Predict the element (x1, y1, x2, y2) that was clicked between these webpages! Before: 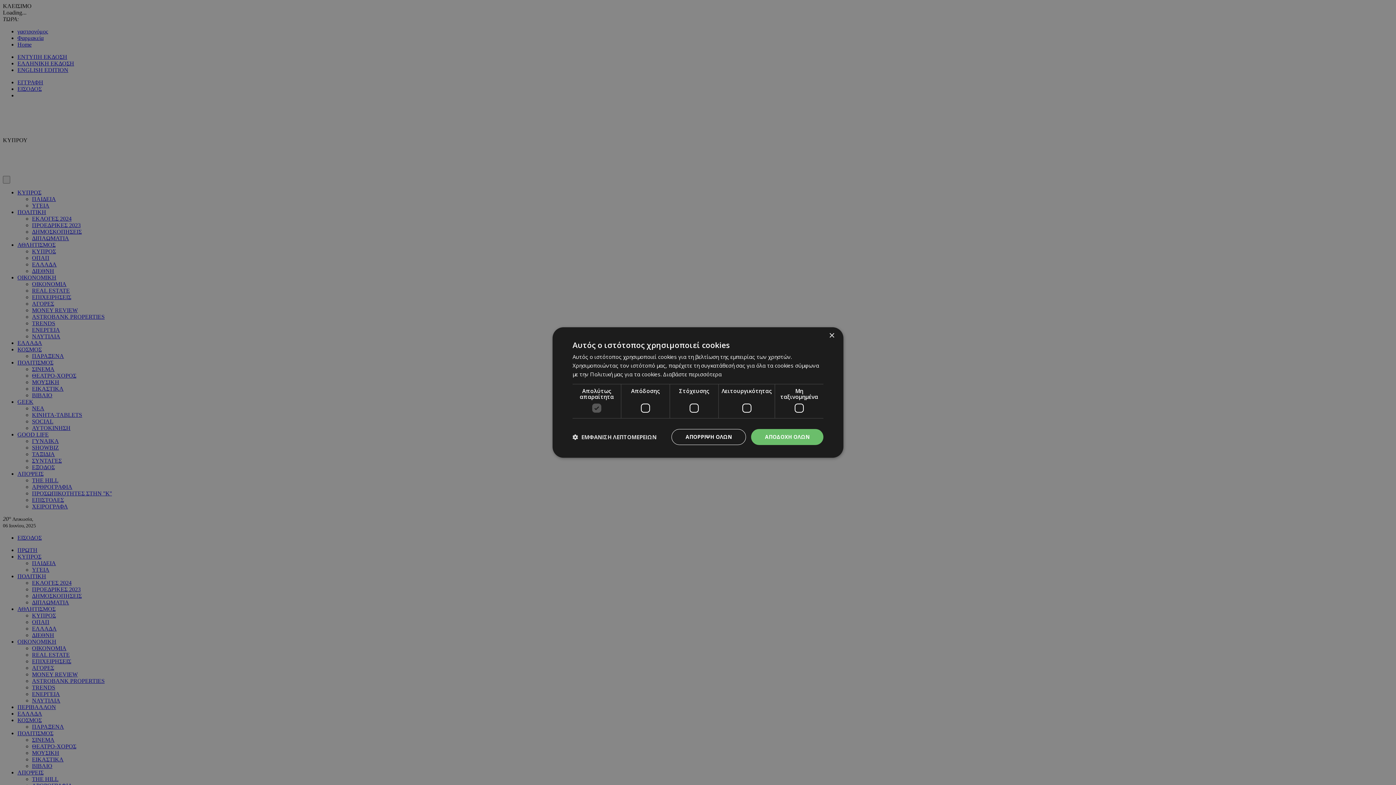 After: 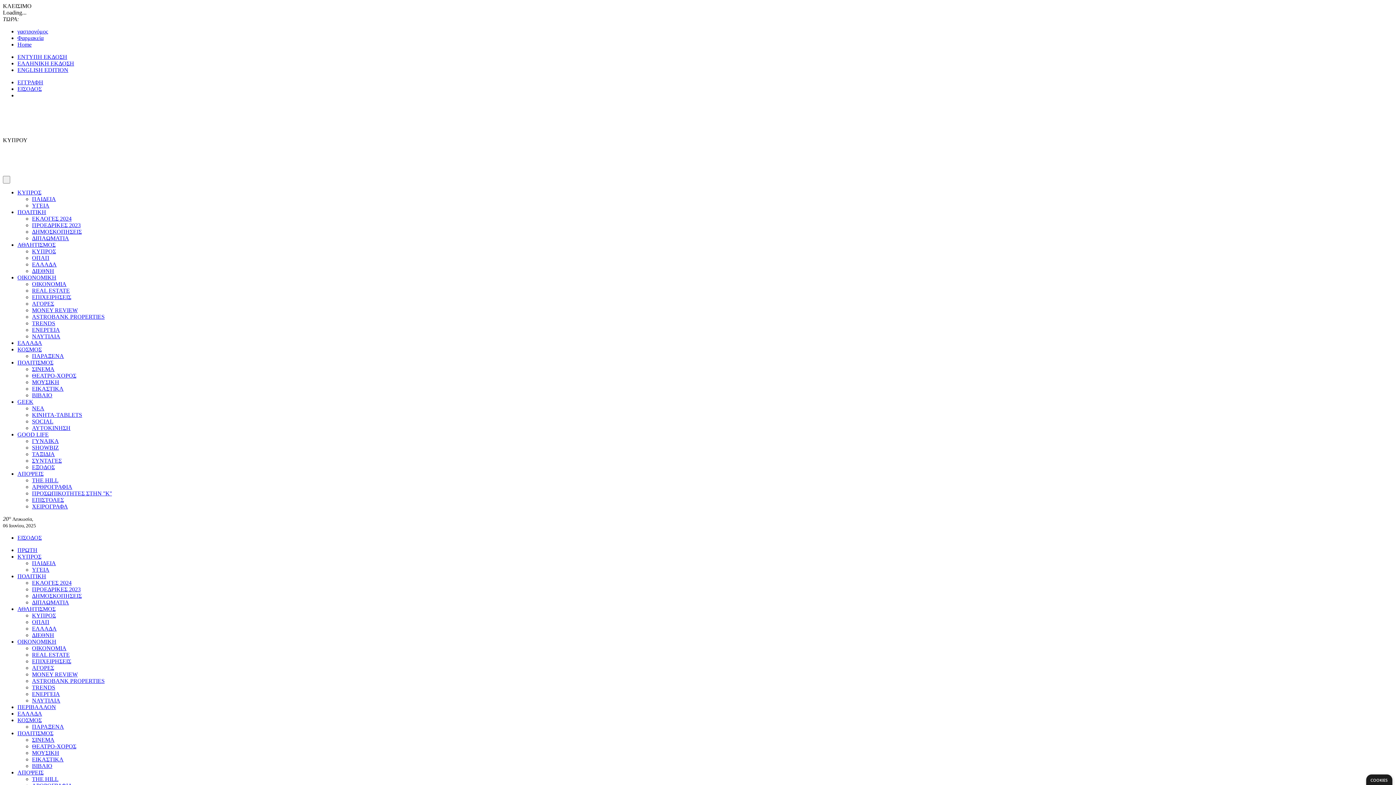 Action: label: ΑΠΟΔΟΧΗ ΟΛΩΝ bbox: (751, 429, 823, 445)